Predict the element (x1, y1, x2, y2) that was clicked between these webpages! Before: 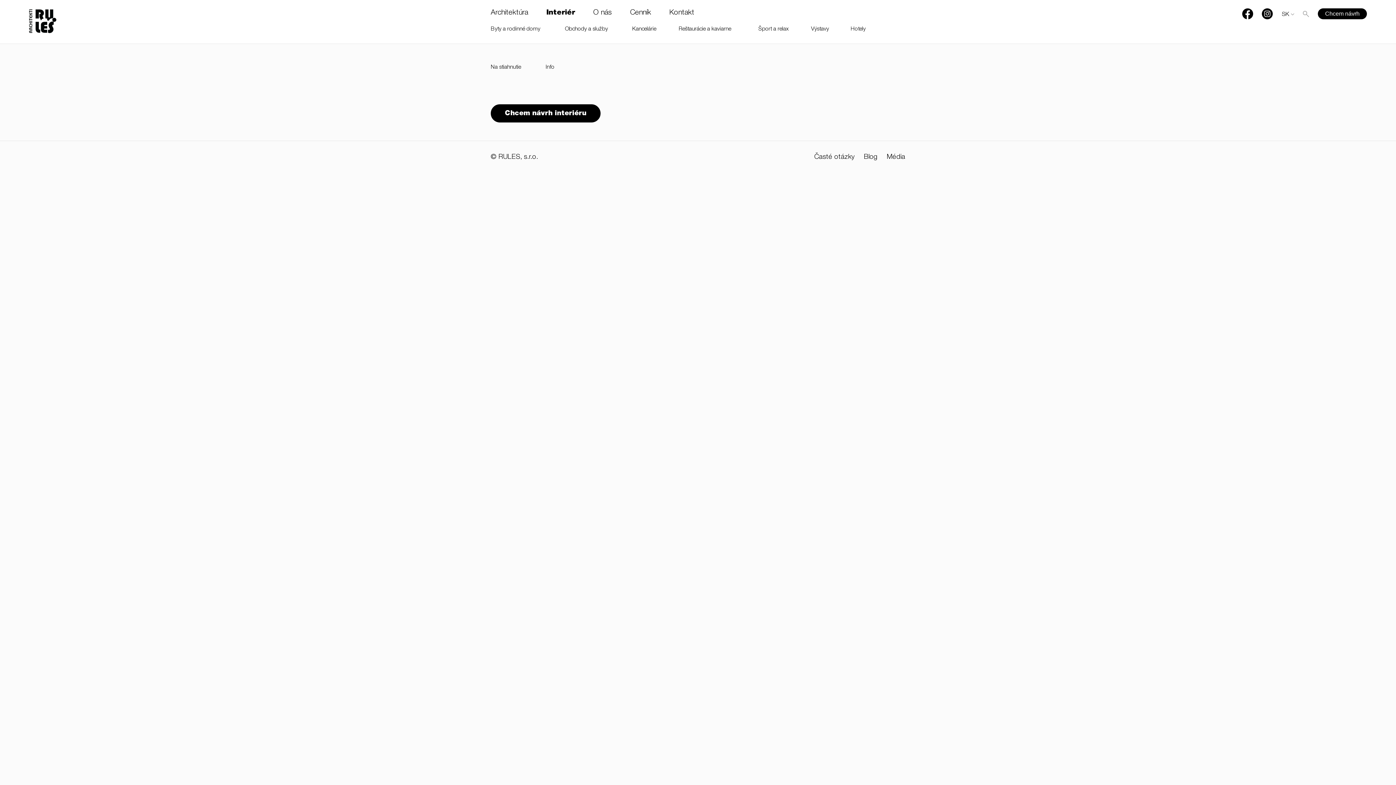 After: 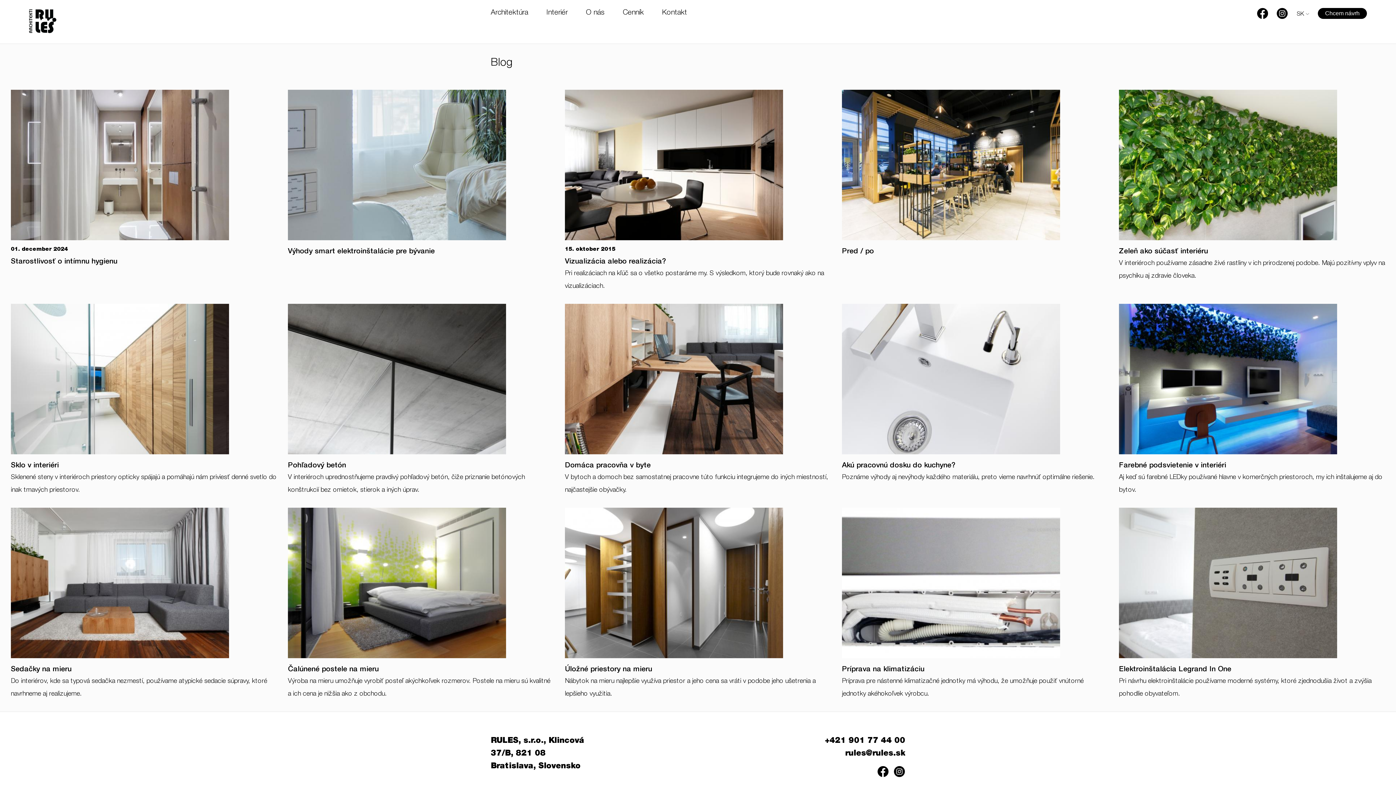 Action: bbox: (864, 153, 877, 161) label: Blog